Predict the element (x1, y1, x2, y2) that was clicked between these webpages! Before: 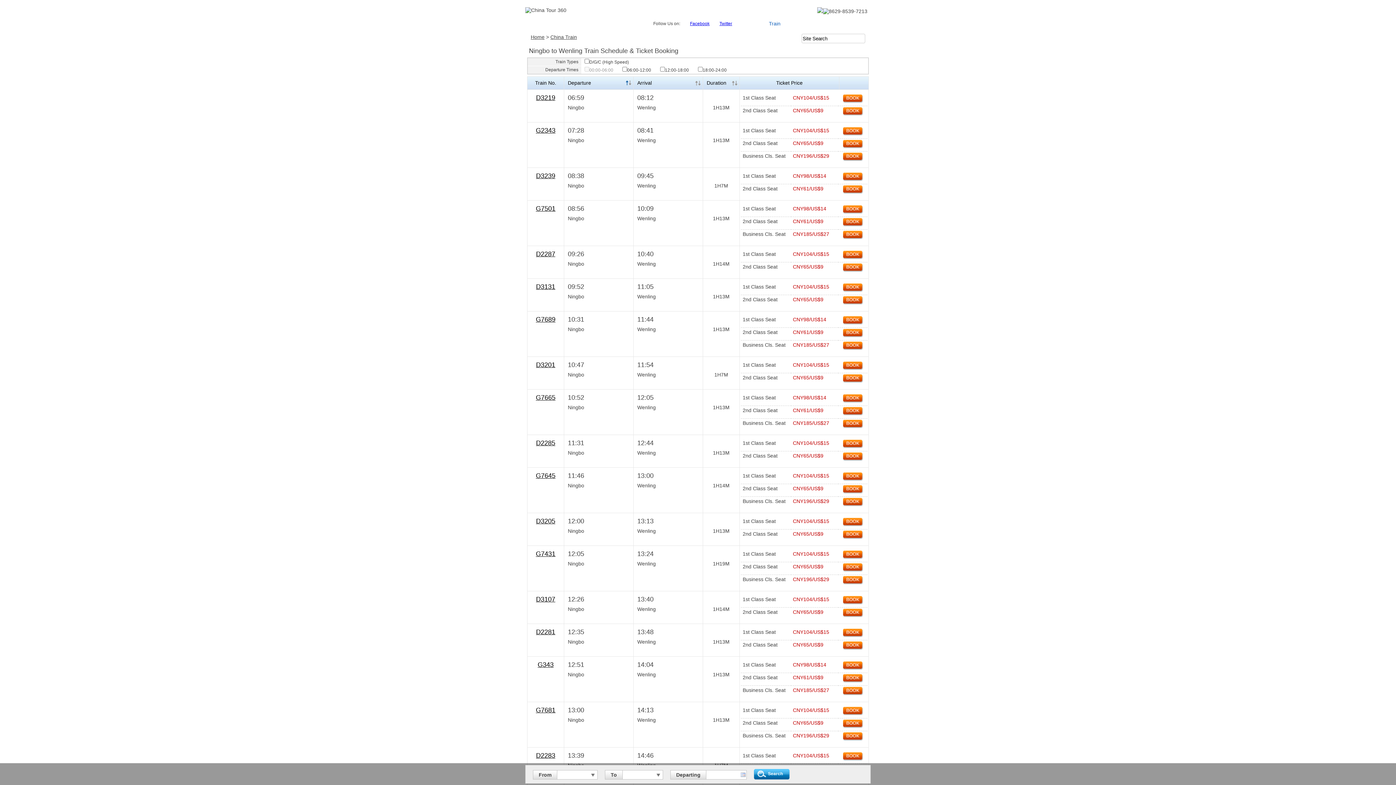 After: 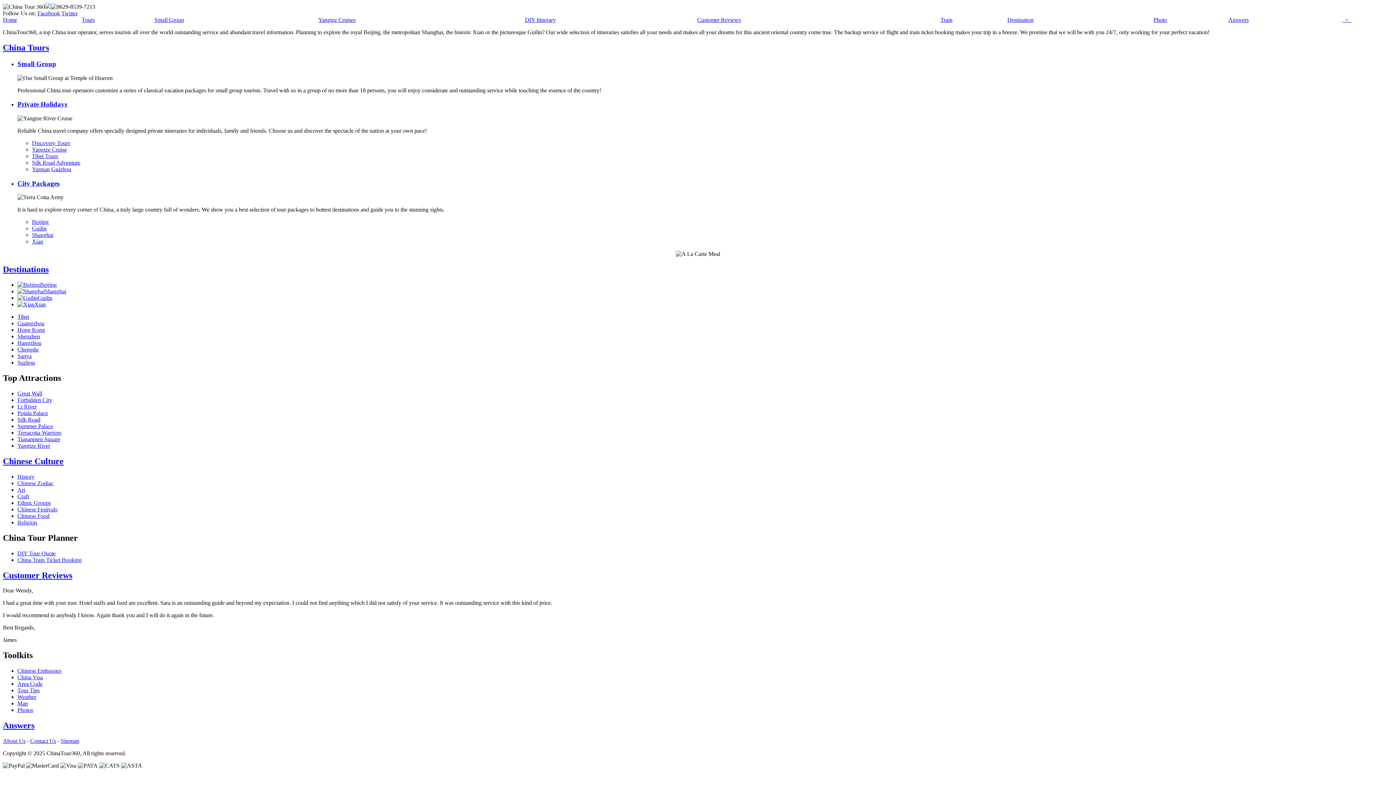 Action: bbox: (526, 17, 546, 30) label: Home